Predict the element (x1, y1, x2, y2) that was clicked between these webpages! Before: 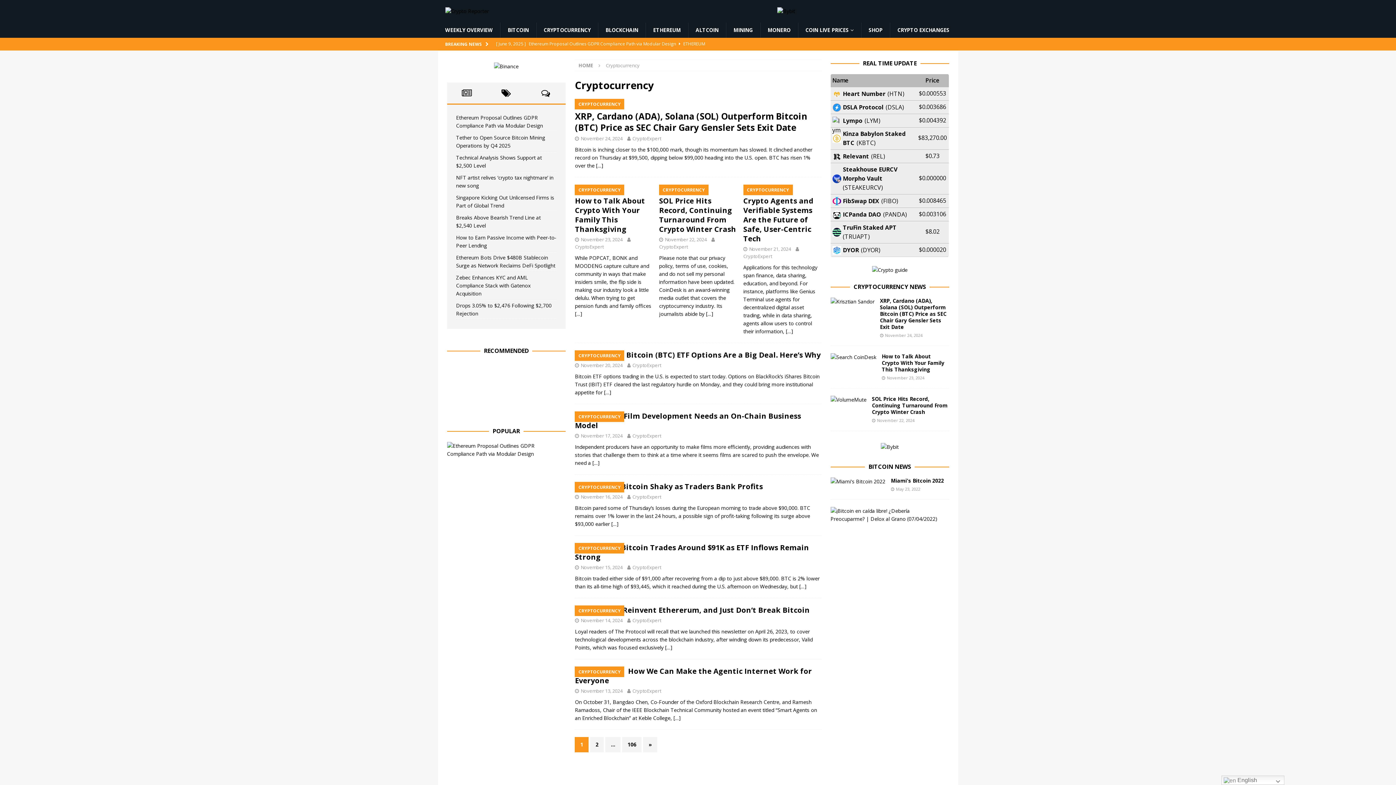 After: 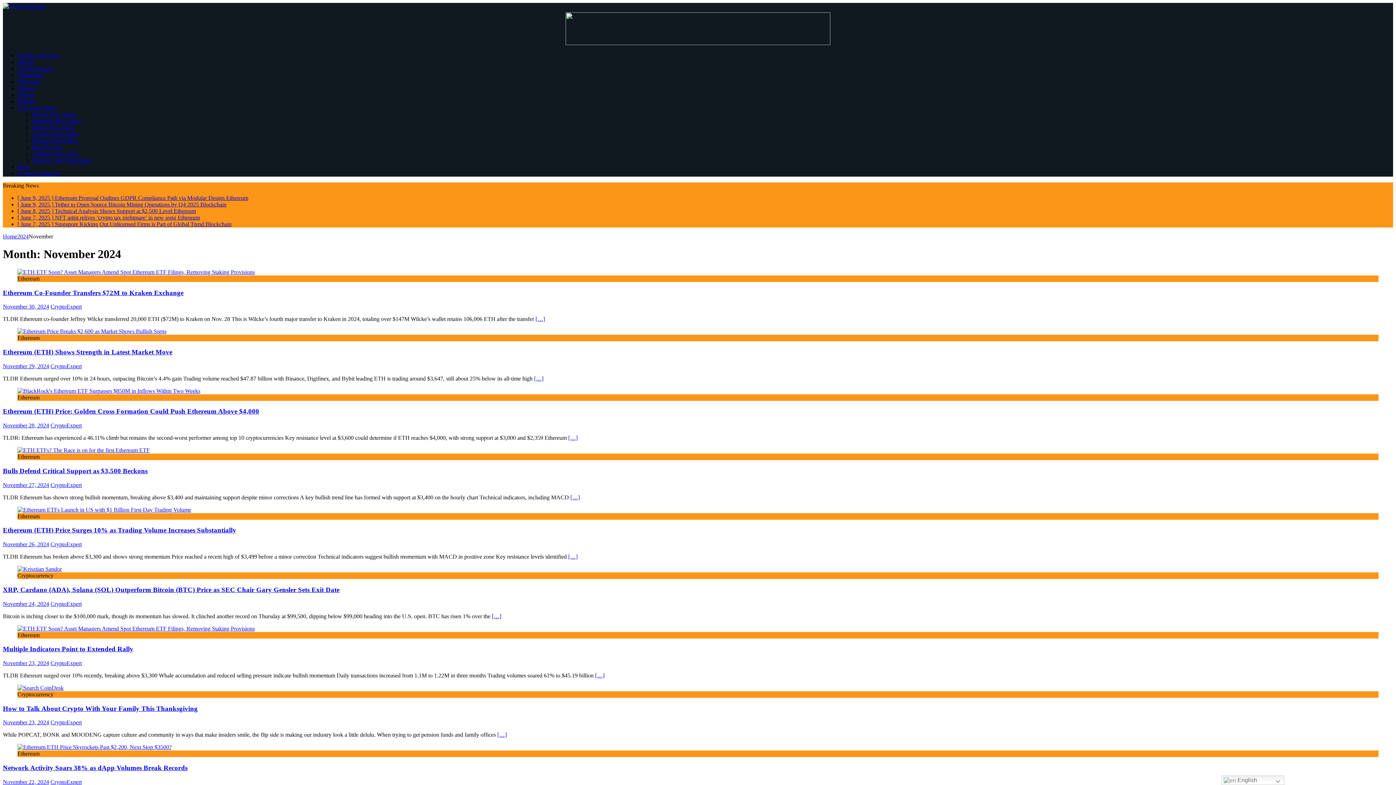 Action: bbox: (580, 236, 622, 242) label: November 23, 2024